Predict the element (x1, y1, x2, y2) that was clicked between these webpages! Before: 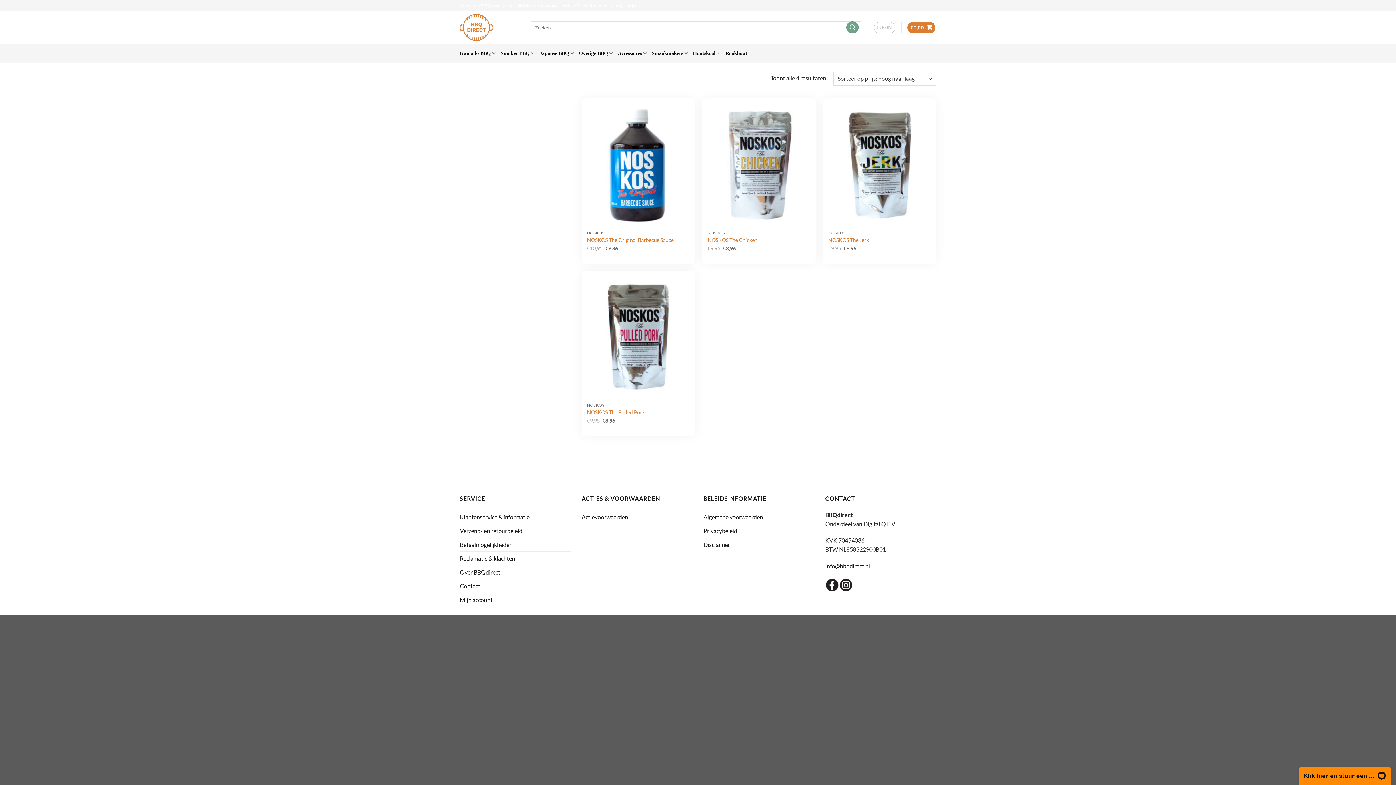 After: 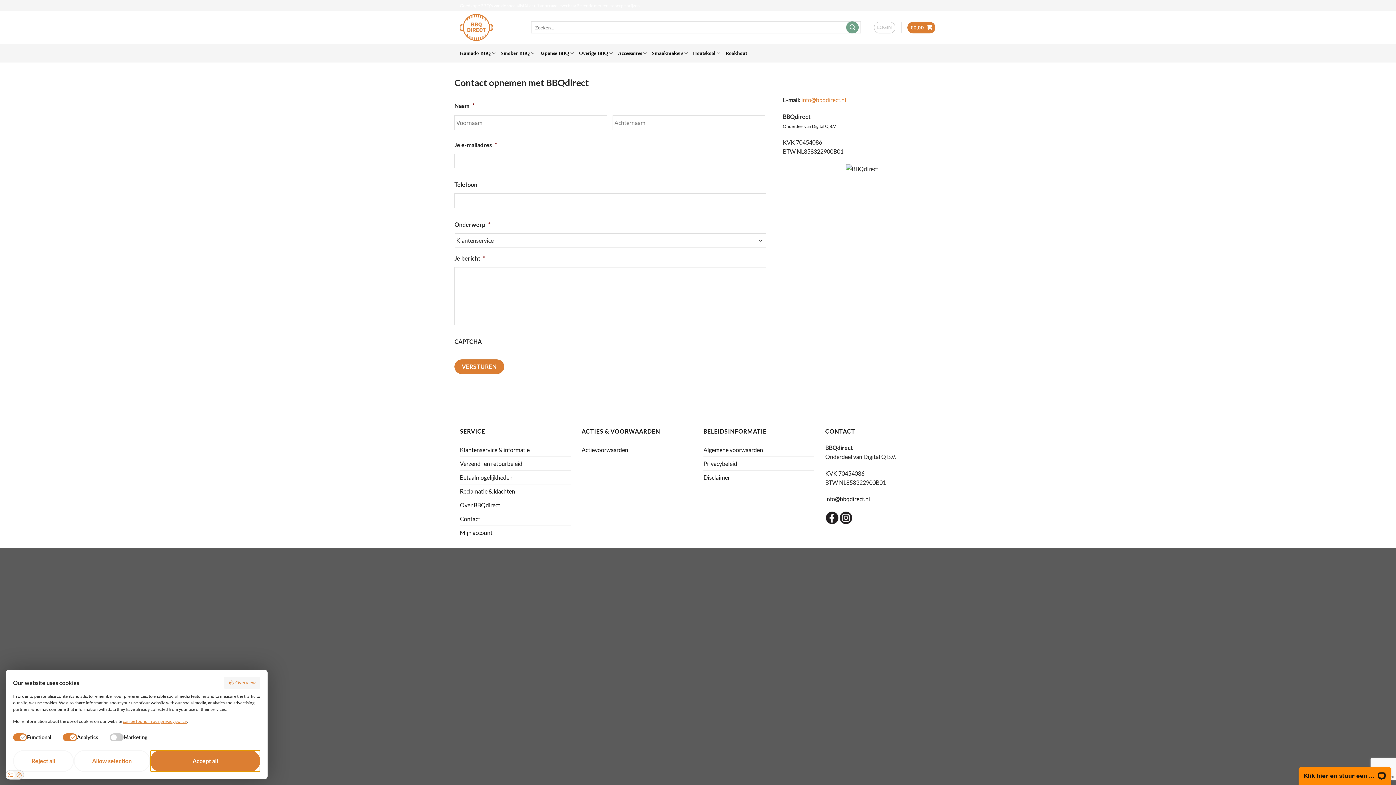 Action: label: Contact bbox: (460, 579, 480, 592)